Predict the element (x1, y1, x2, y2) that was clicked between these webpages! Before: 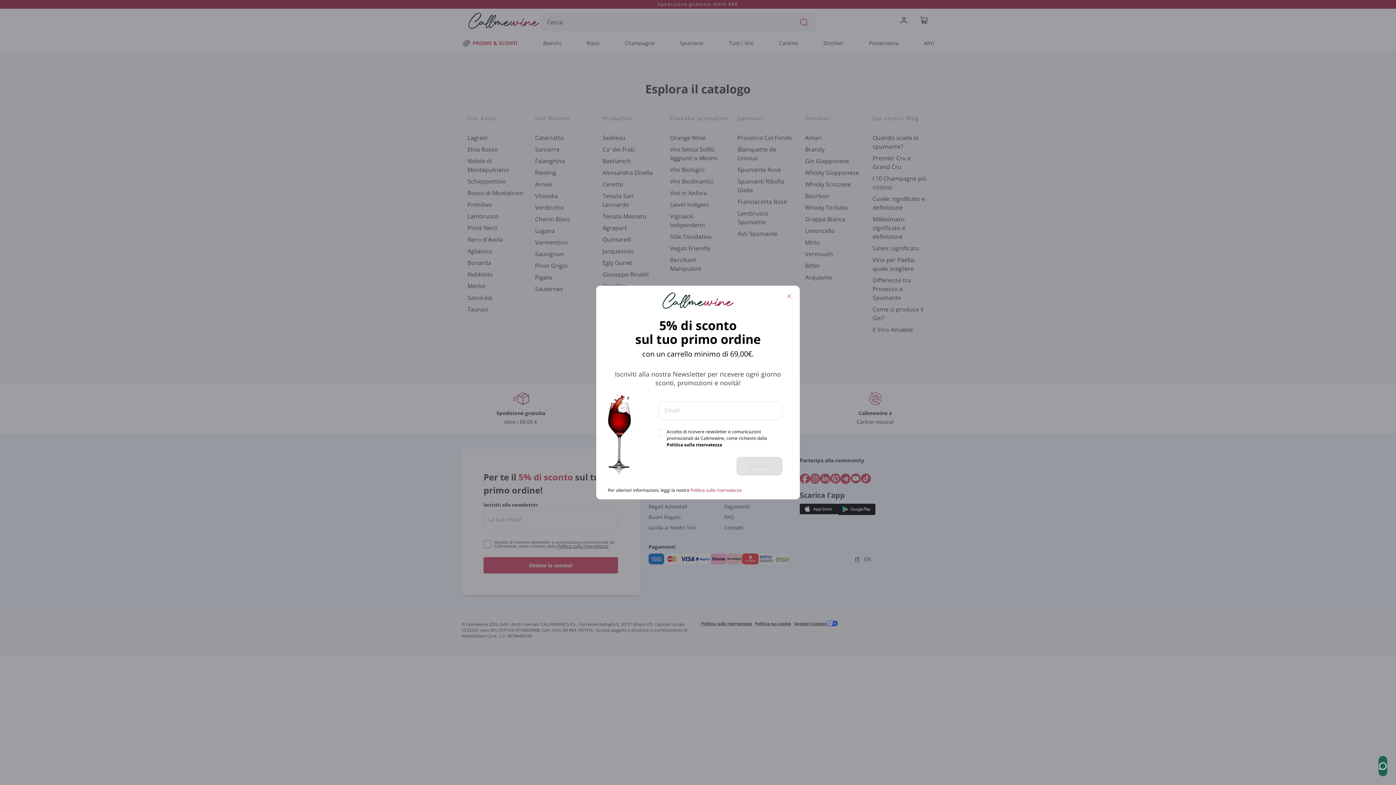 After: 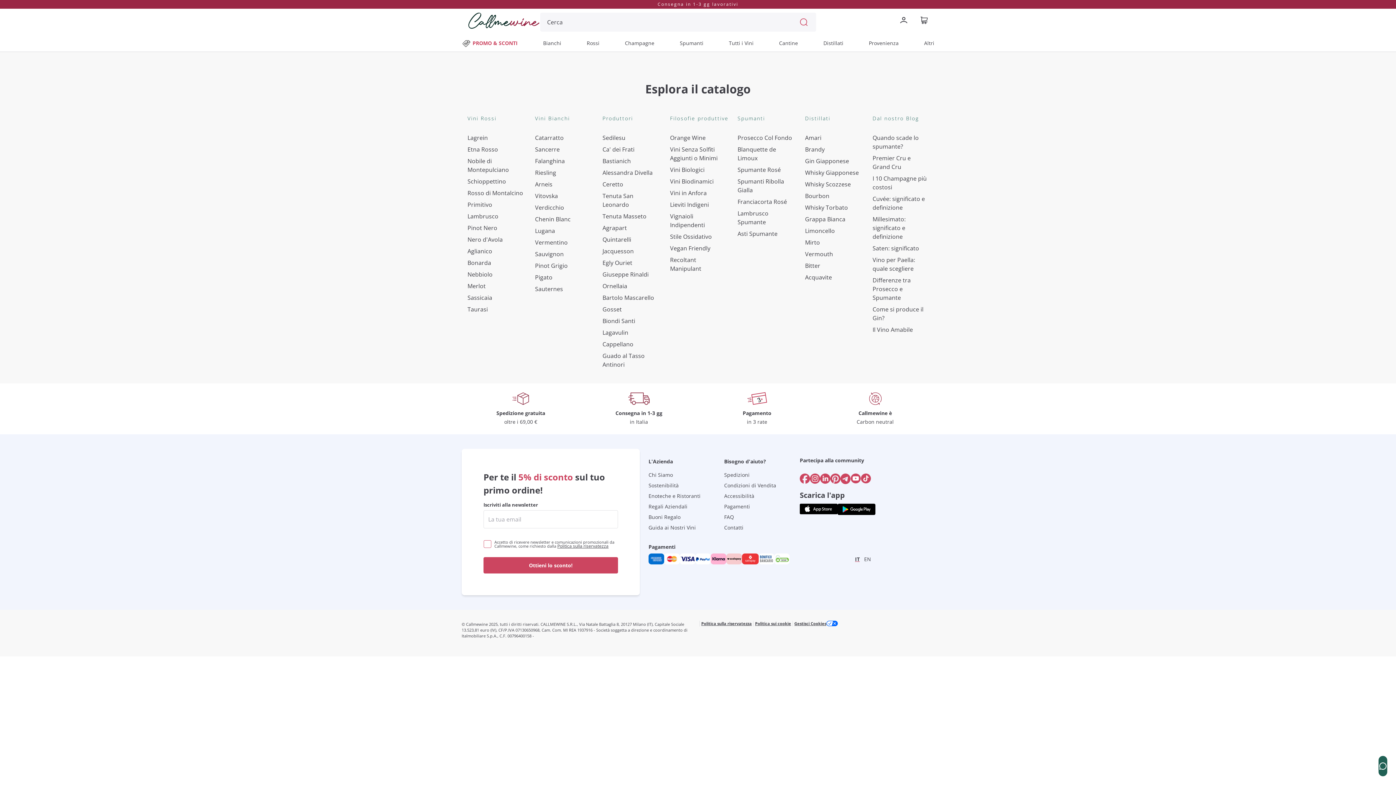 Action: bbox: (784, 291, 794, 301)